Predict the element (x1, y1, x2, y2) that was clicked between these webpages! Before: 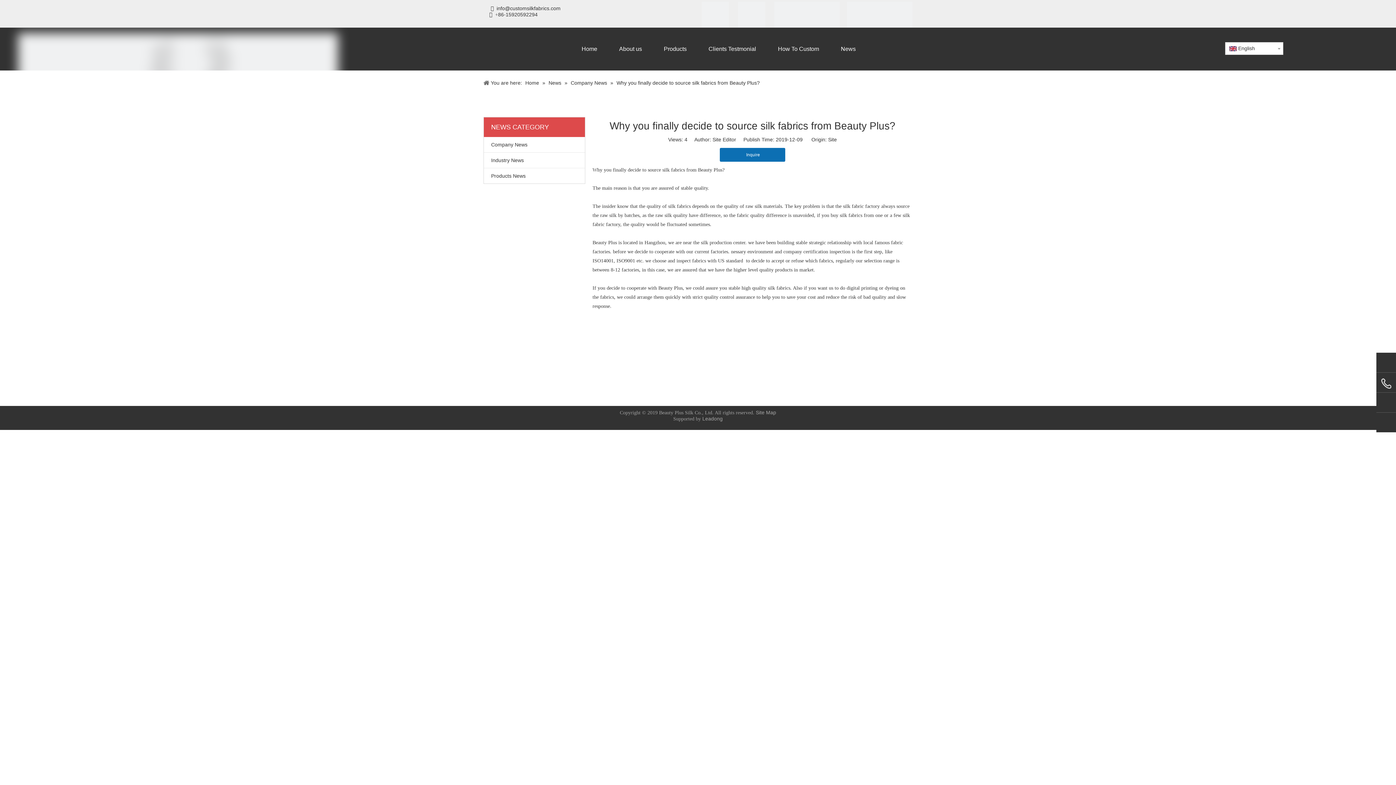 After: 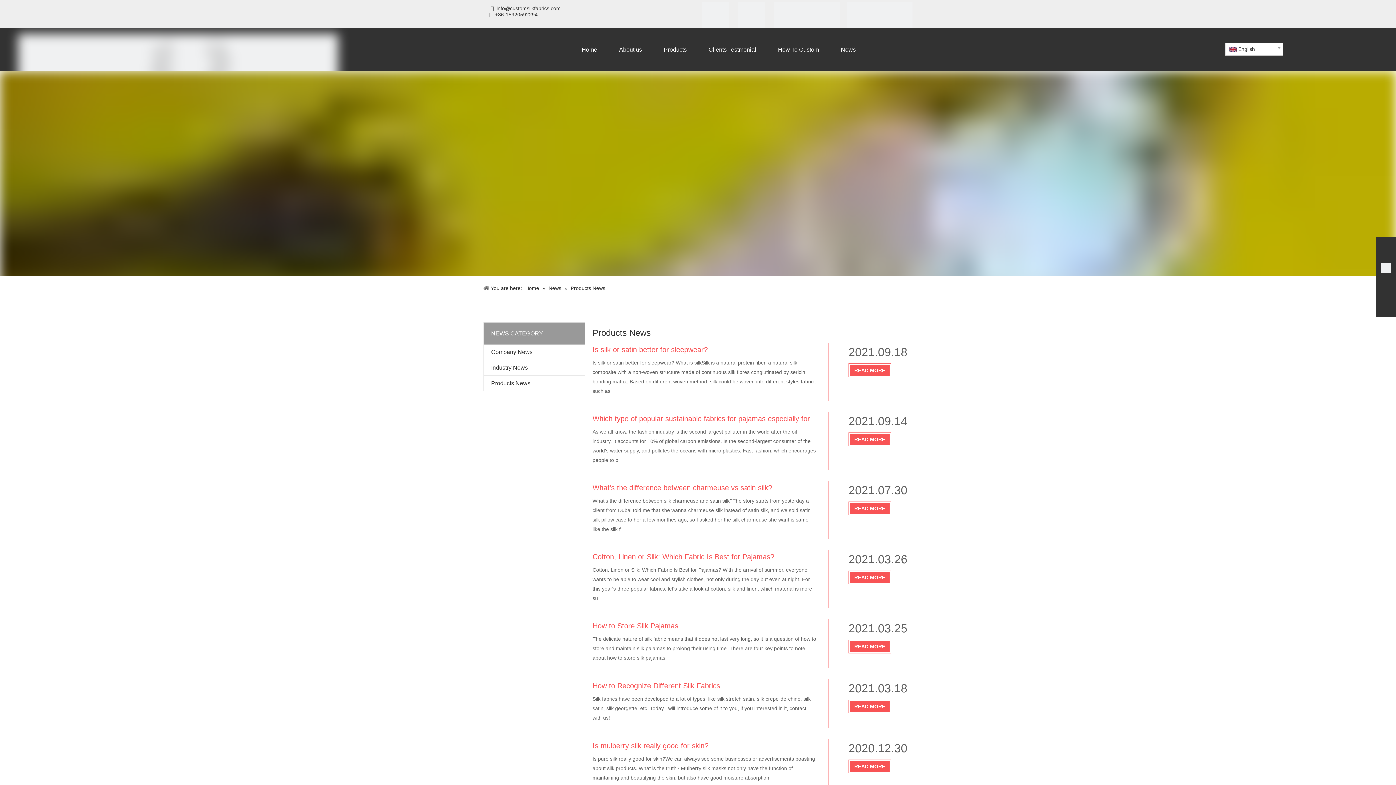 Action: label: Products News bbox: (484, 168, 585, 183)